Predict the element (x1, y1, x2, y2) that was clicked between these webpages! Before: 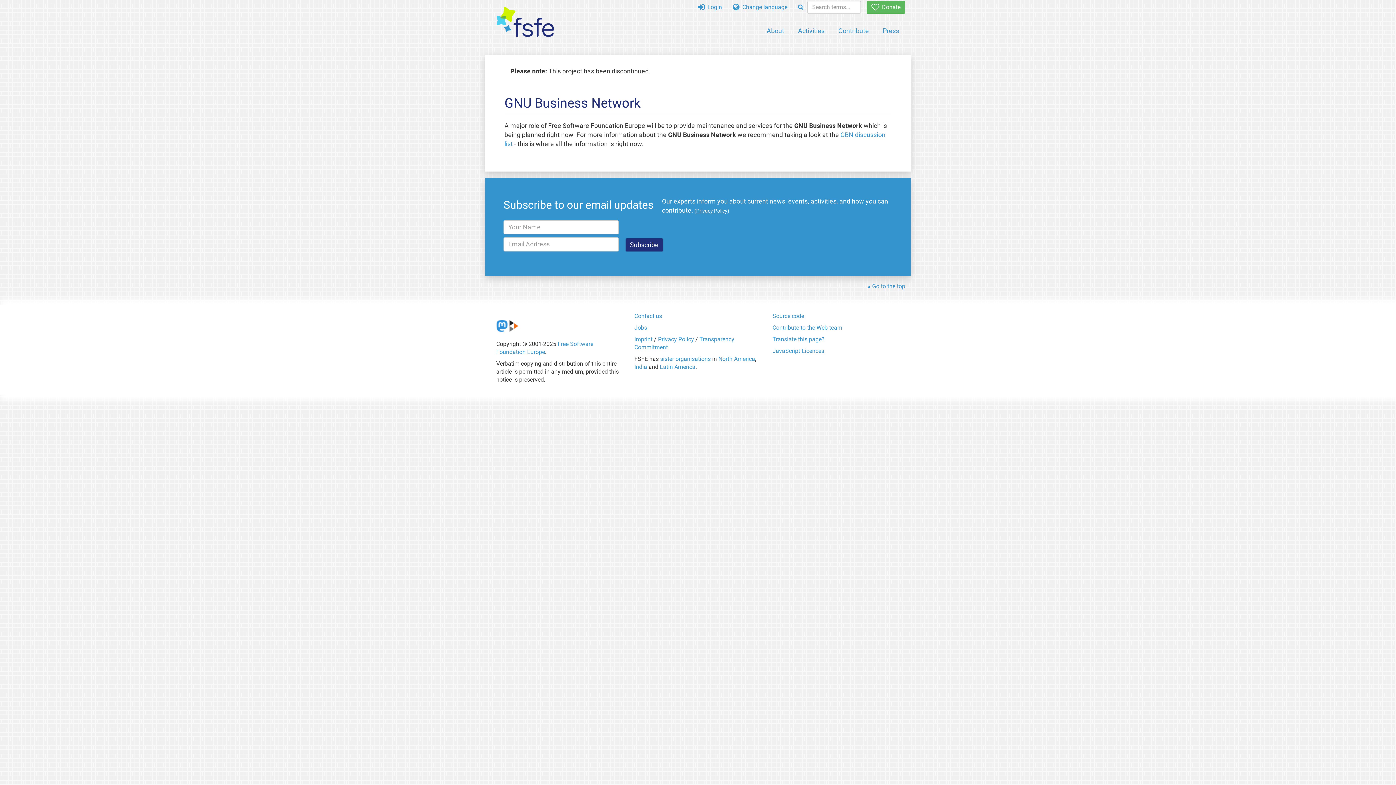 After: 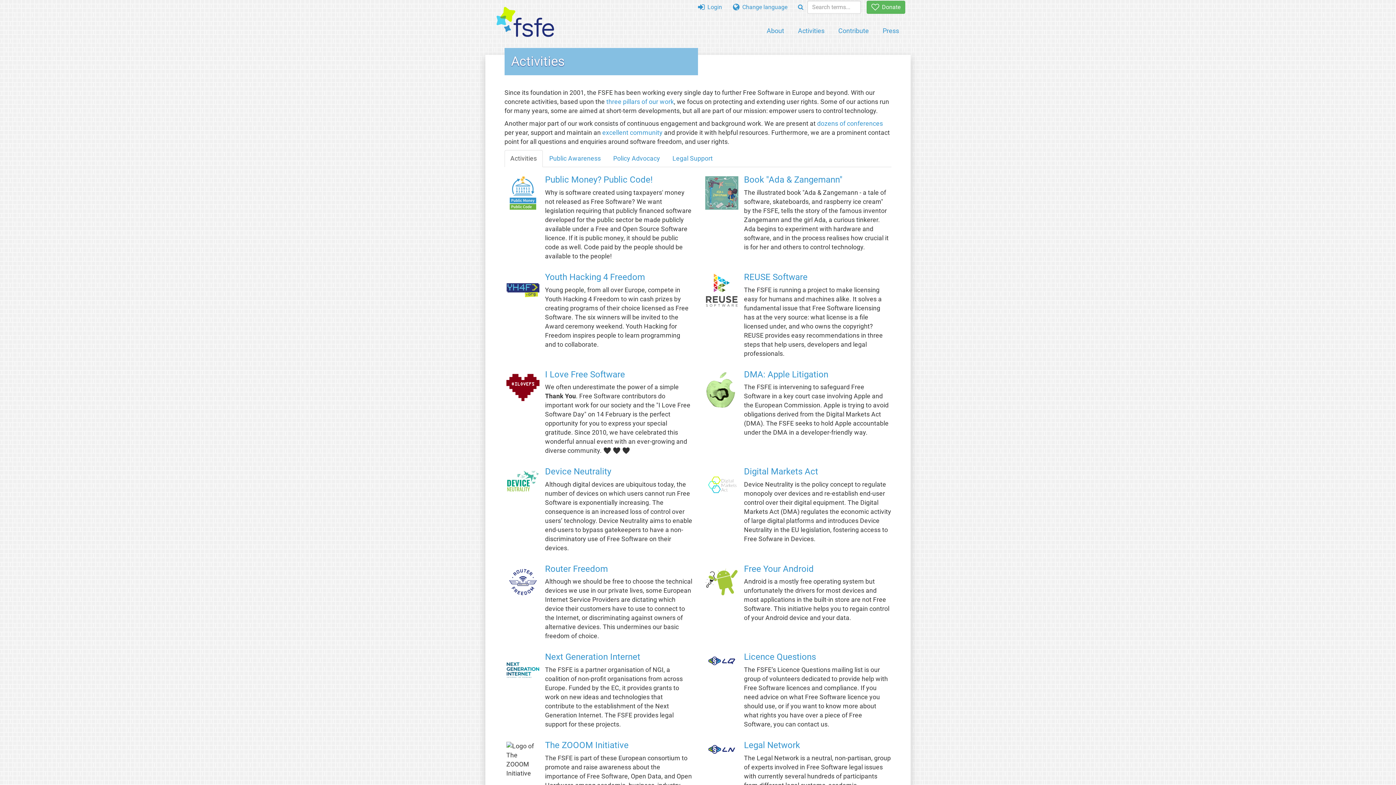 Action: bbox: (792, 22, 830, 38) label: Activities